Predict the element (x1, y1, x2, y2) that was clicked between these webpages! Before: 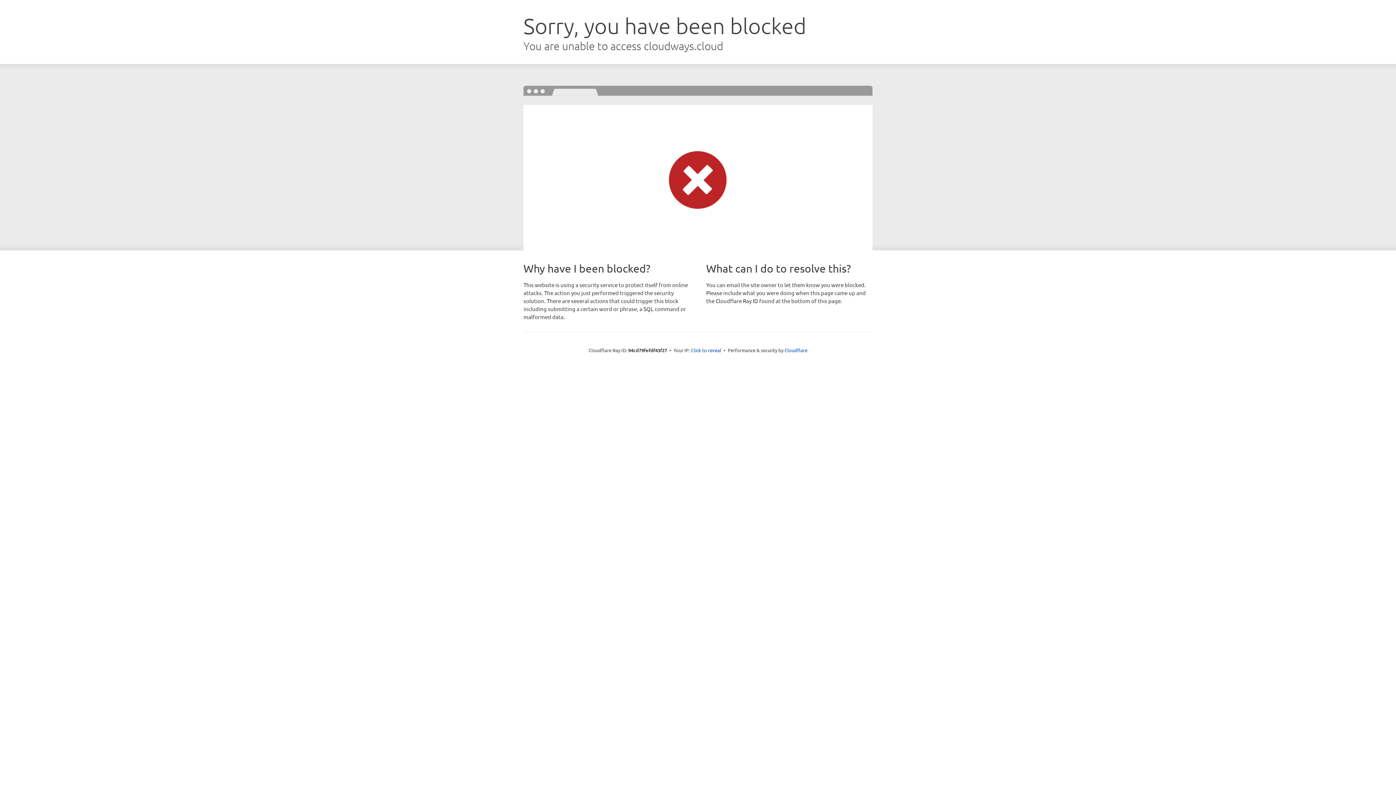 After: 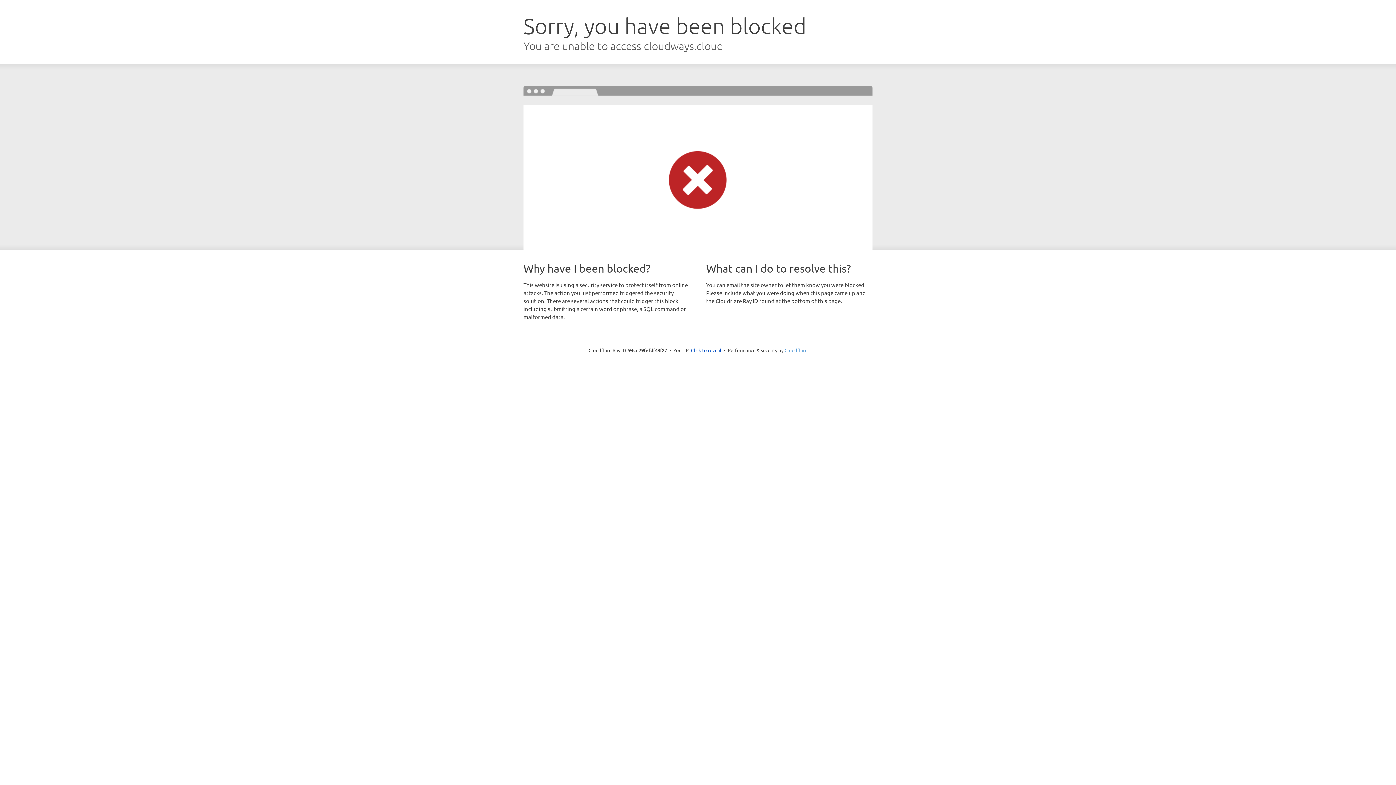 Action: bbox: (784, 347, 807, 353) label: Cloudflare